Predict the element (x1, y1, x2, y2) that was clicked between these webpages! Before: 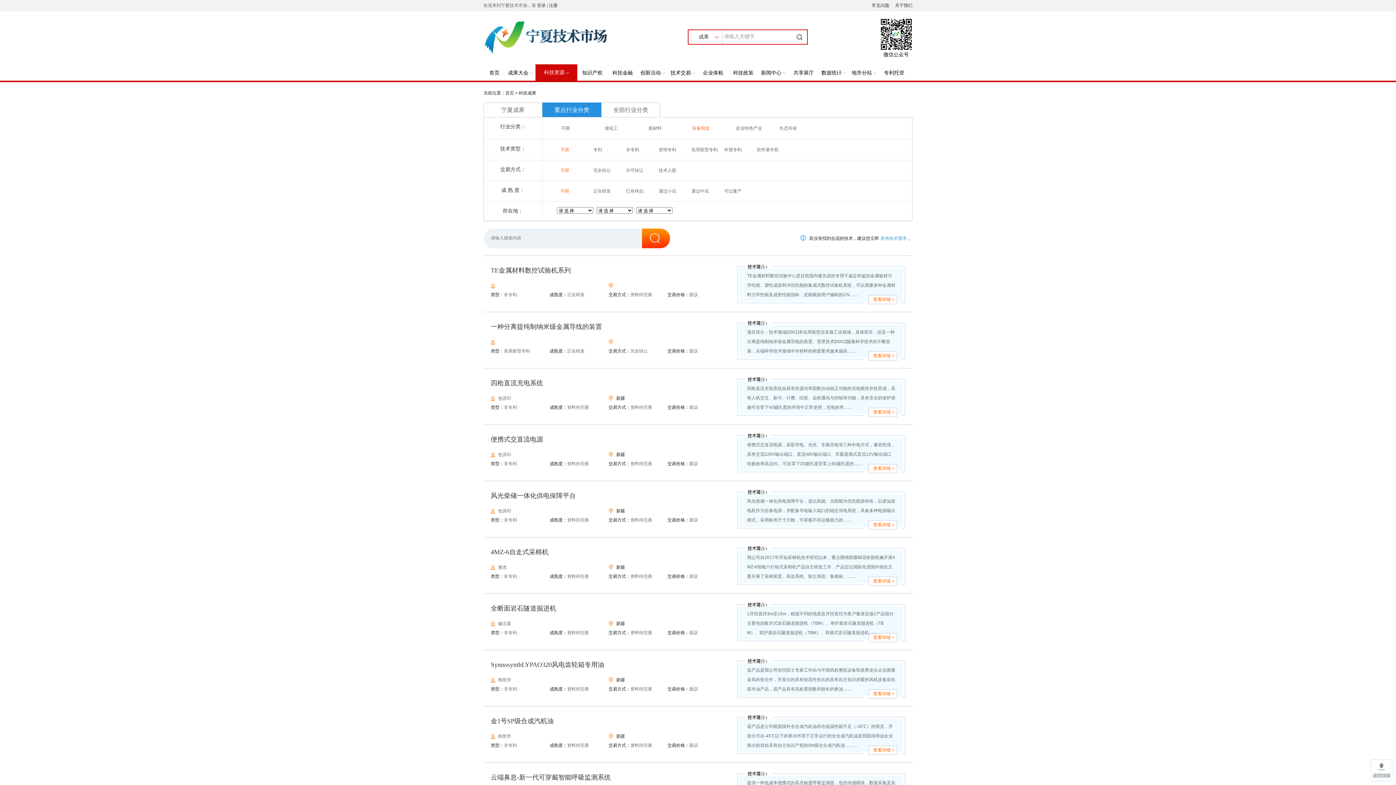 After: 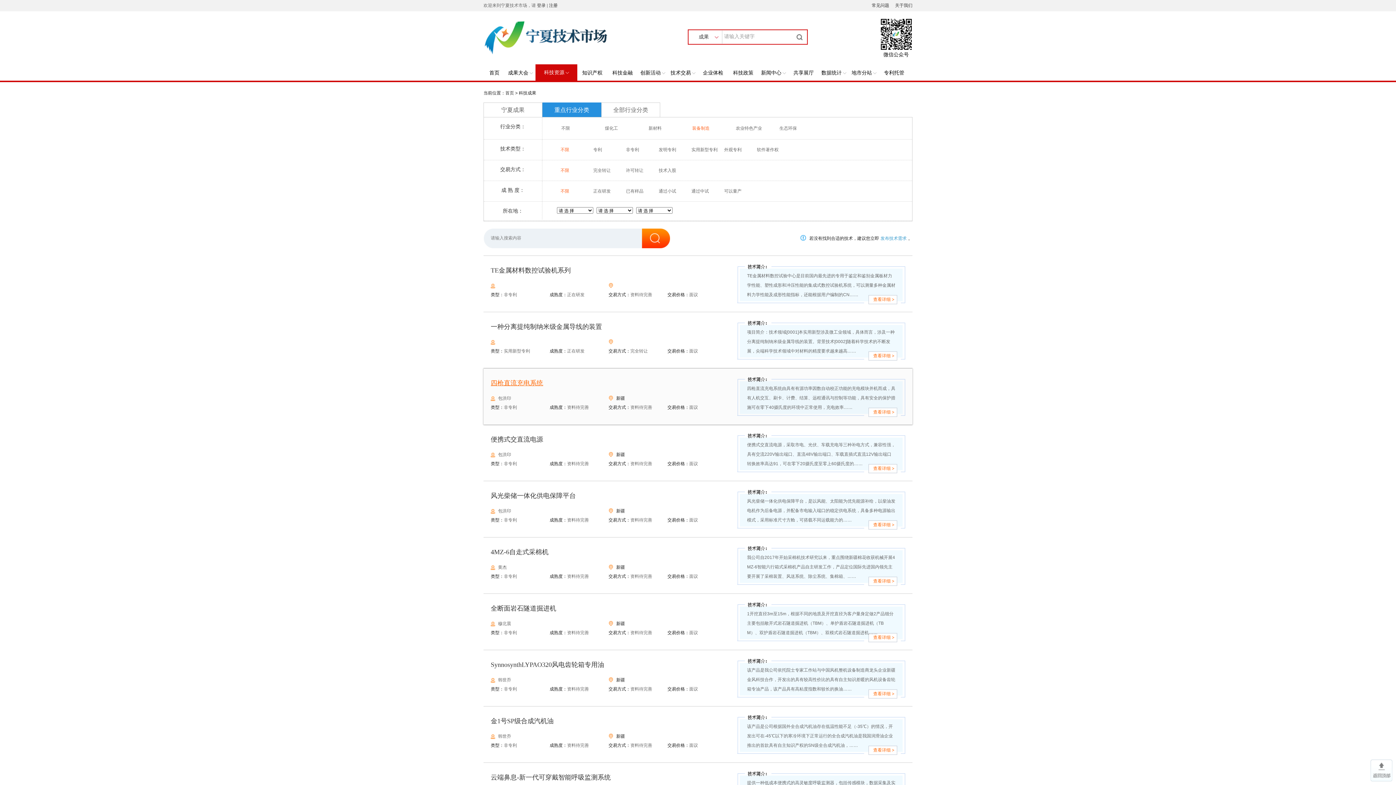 Action: label: 四枪直流充电系统 bbox: (490, 379, 543, 386)